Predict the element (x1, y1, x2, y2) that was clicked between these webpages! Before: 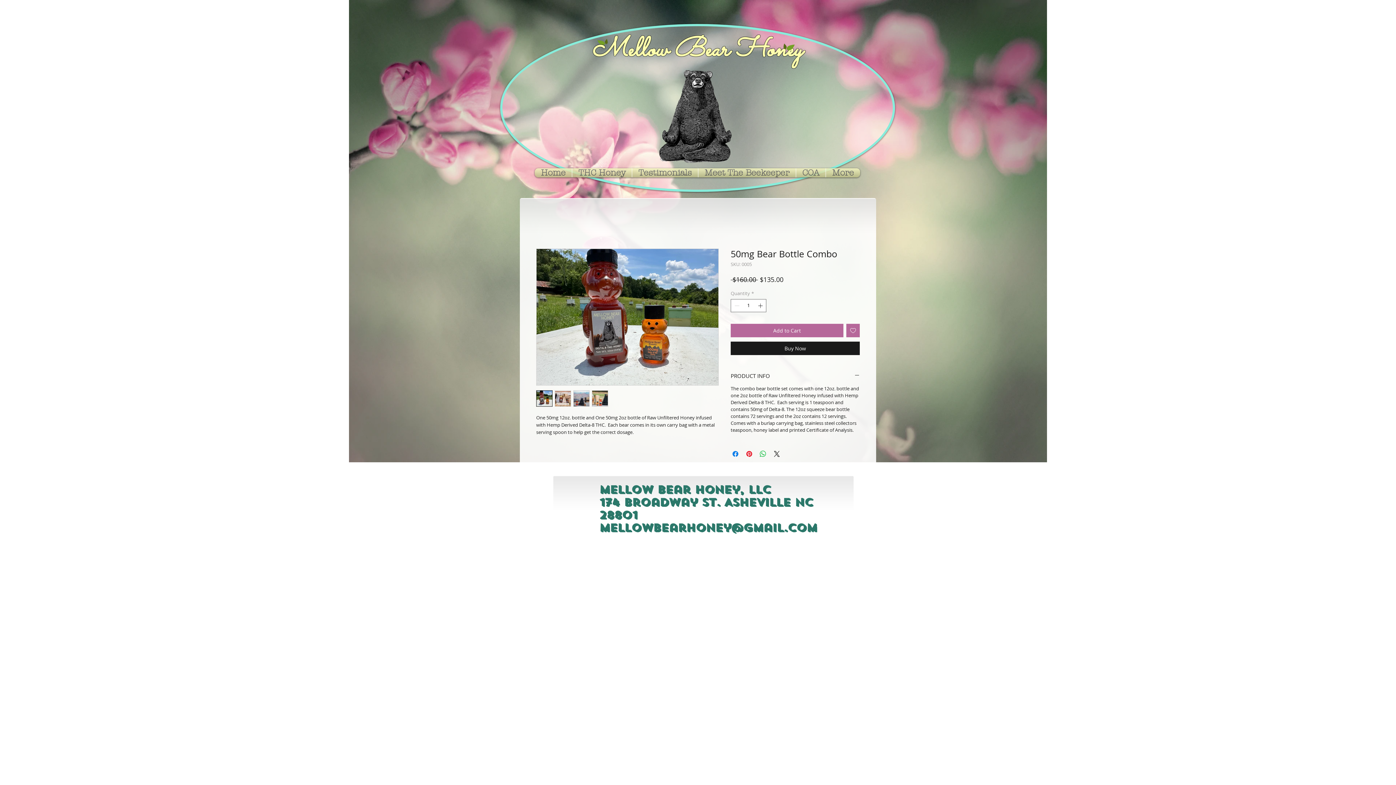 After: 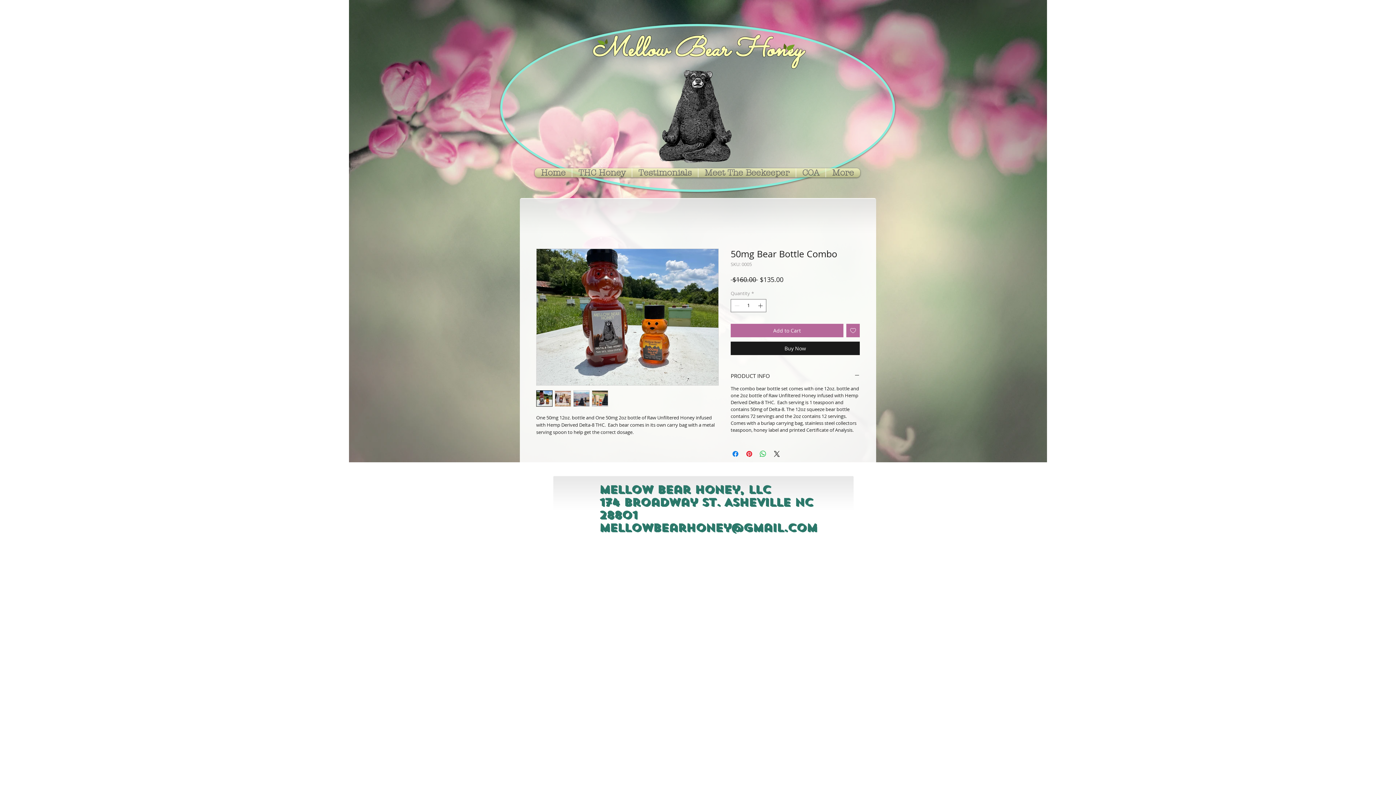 Action: bbox: (536, 248, 718, 385)